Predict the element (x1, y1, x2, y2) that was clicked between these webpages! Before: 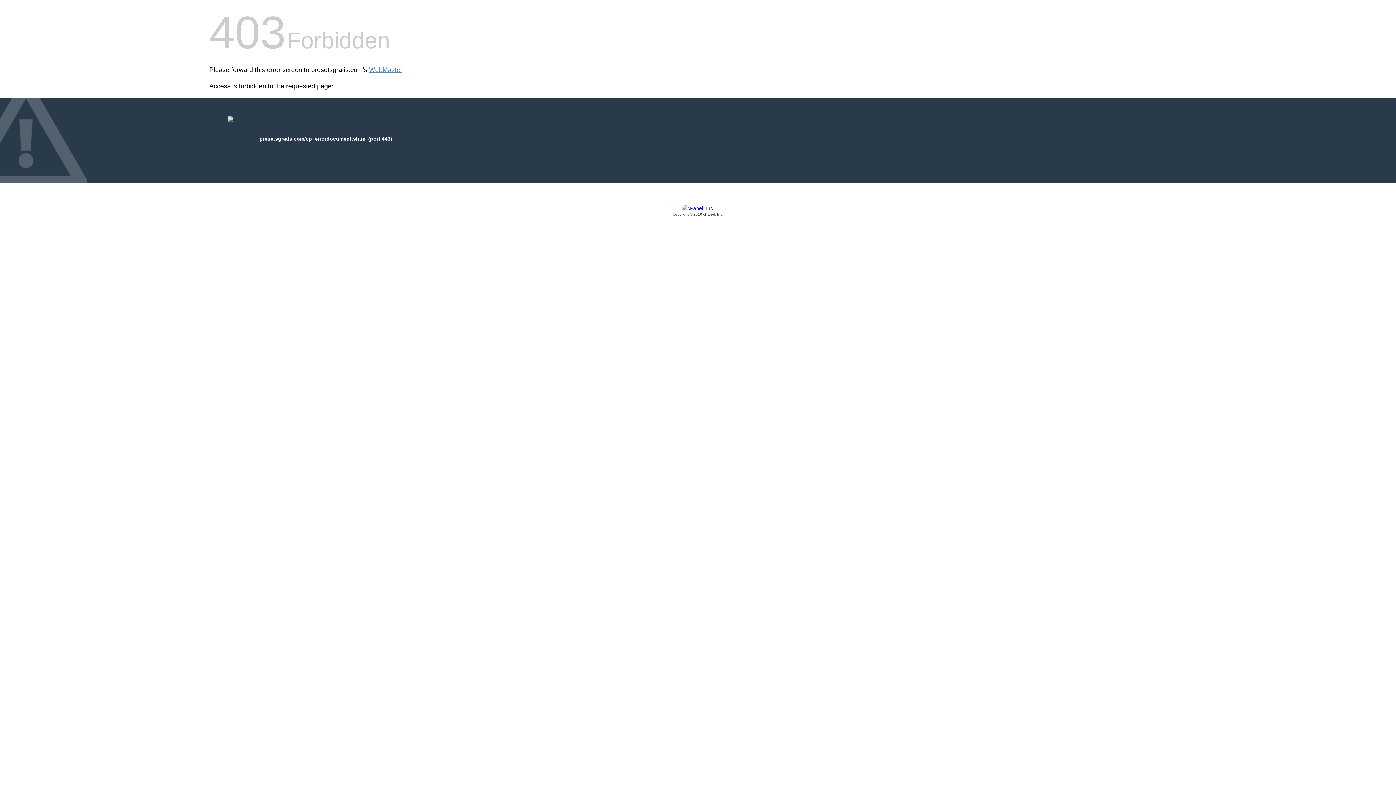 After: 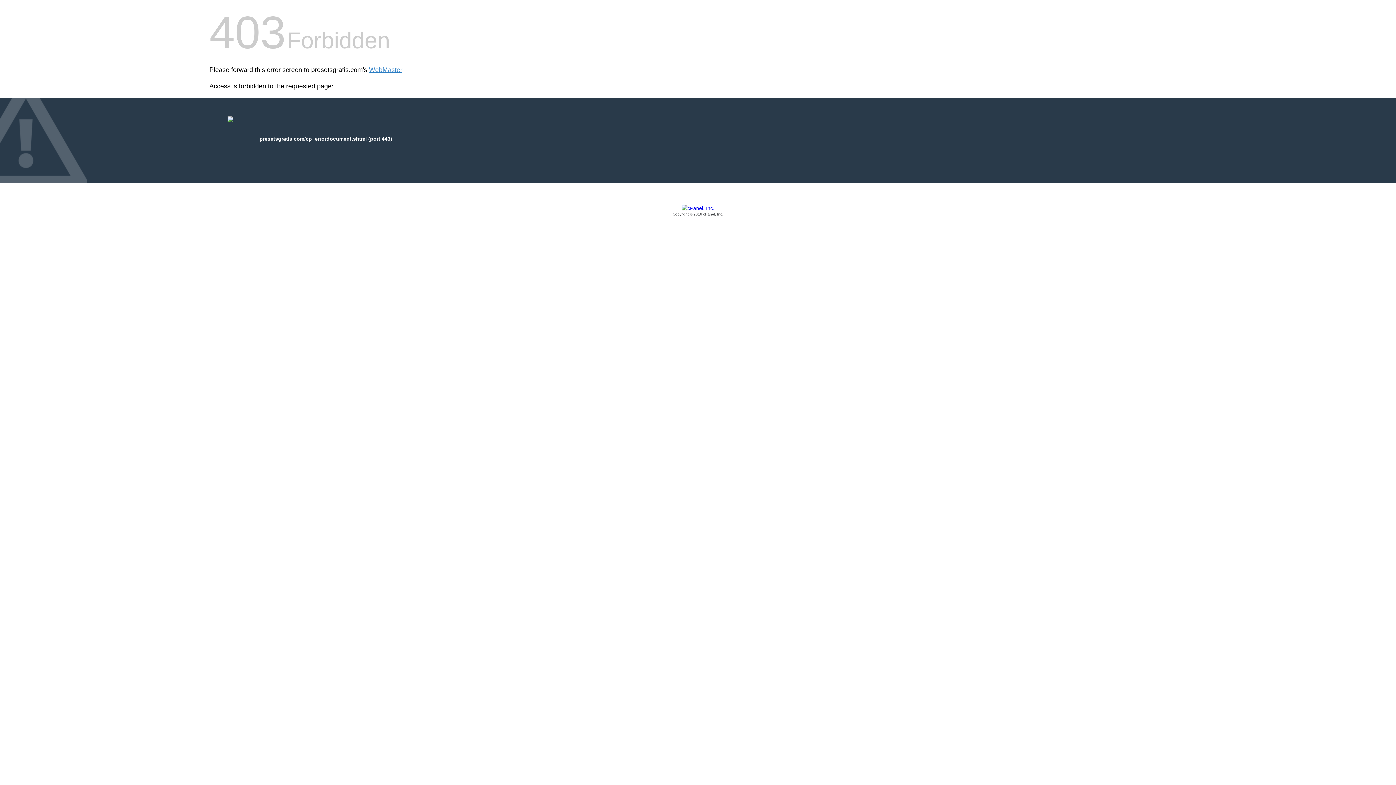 Action: bbox: (209, 205, 1186, 217) label: Copyright © 2016 cPanel, Inc.